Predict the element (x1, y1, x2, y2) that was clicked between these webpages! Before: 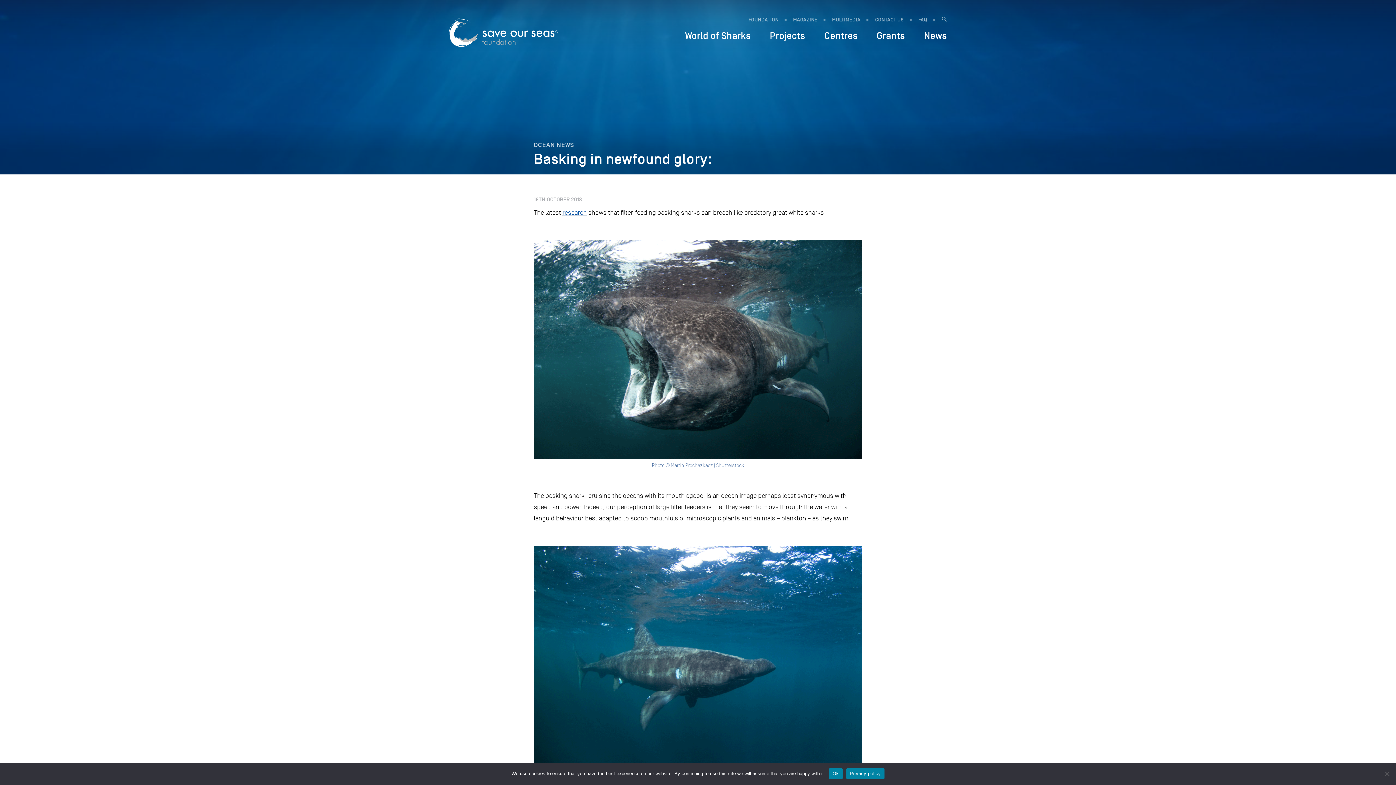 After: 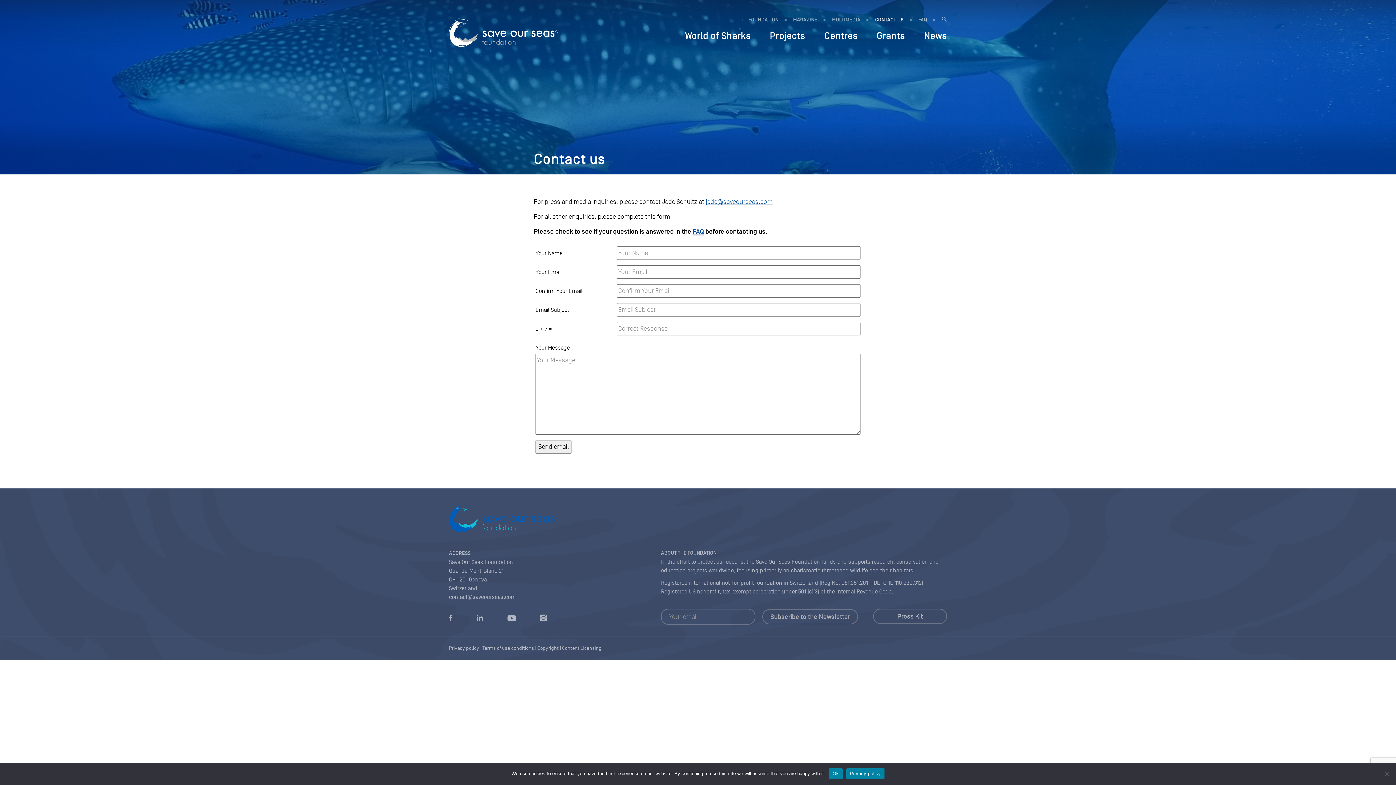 Action: label: CONTACT US bbox: (868, 13, 910, 26)